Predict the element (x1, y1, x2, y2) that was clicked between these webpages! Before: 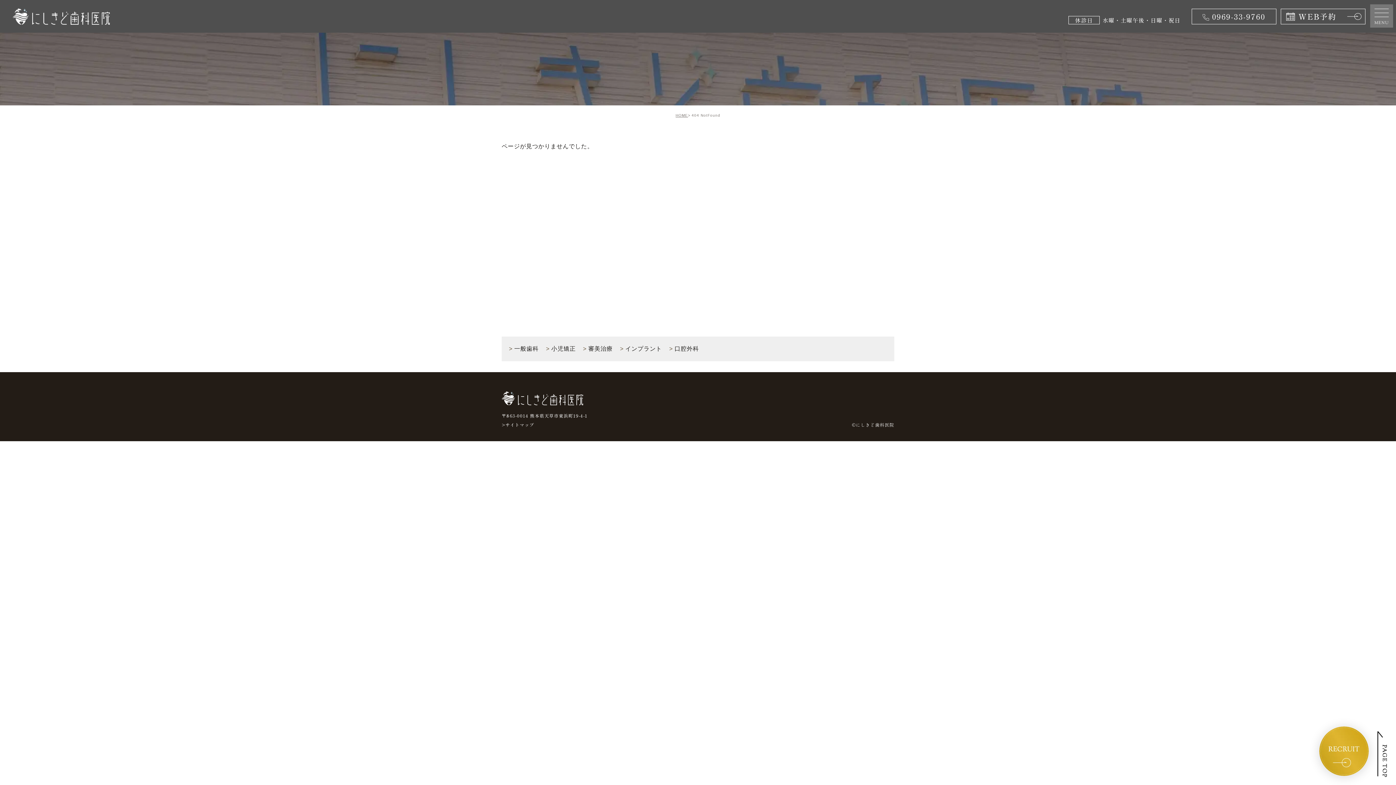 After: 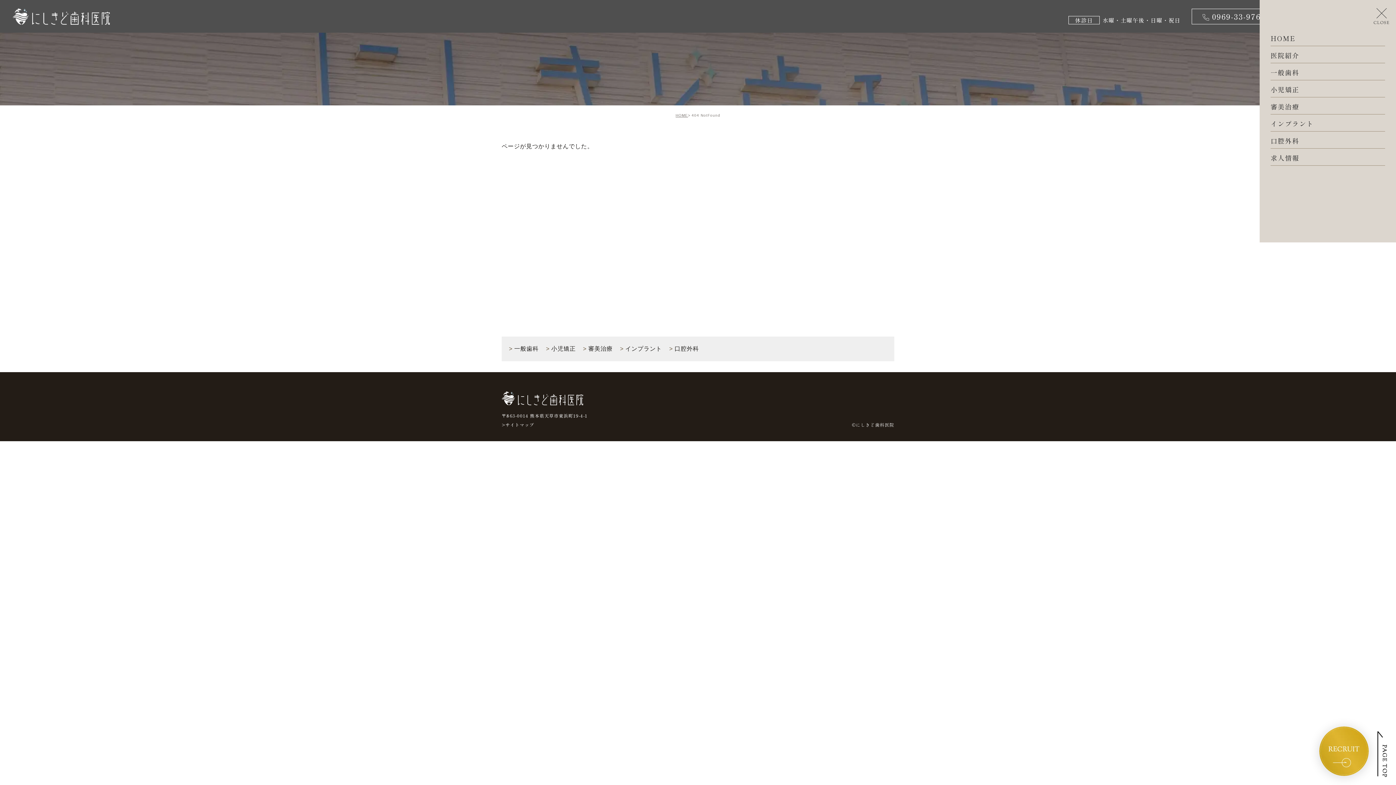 Action: bbox: (1370, 4, 1393, 27)